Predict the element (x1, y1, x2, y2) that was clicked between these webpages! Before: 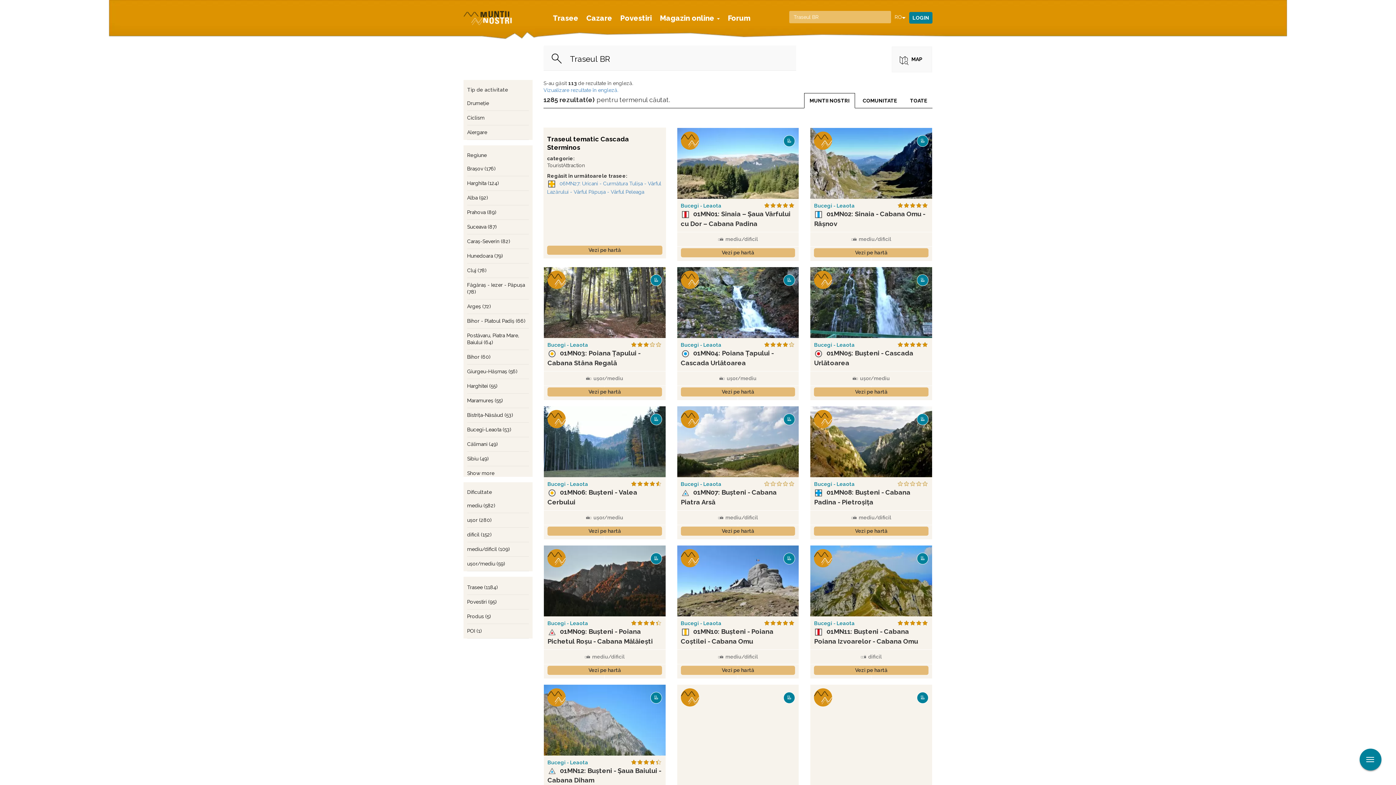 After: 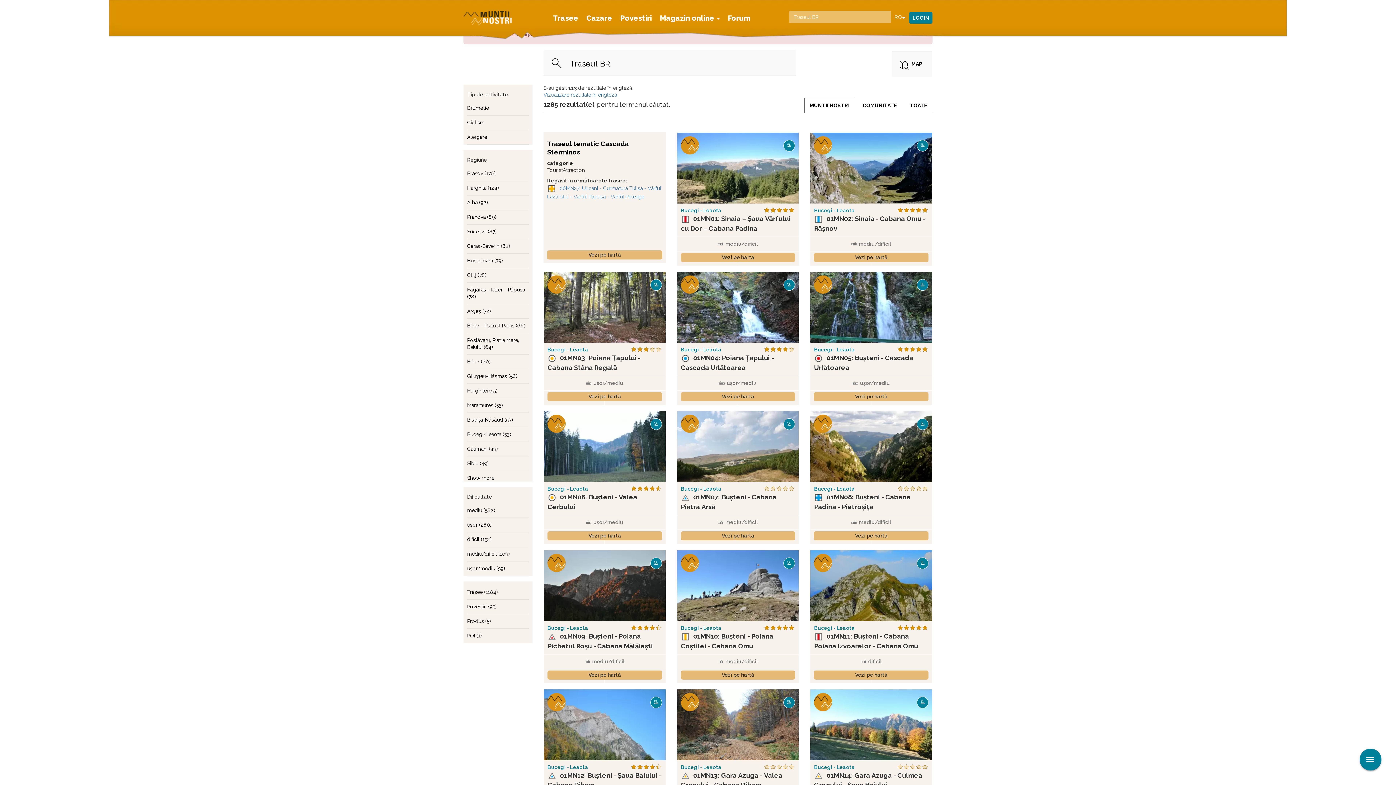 Action: bbox: (747, 704, 788, 717) label: ABONARE